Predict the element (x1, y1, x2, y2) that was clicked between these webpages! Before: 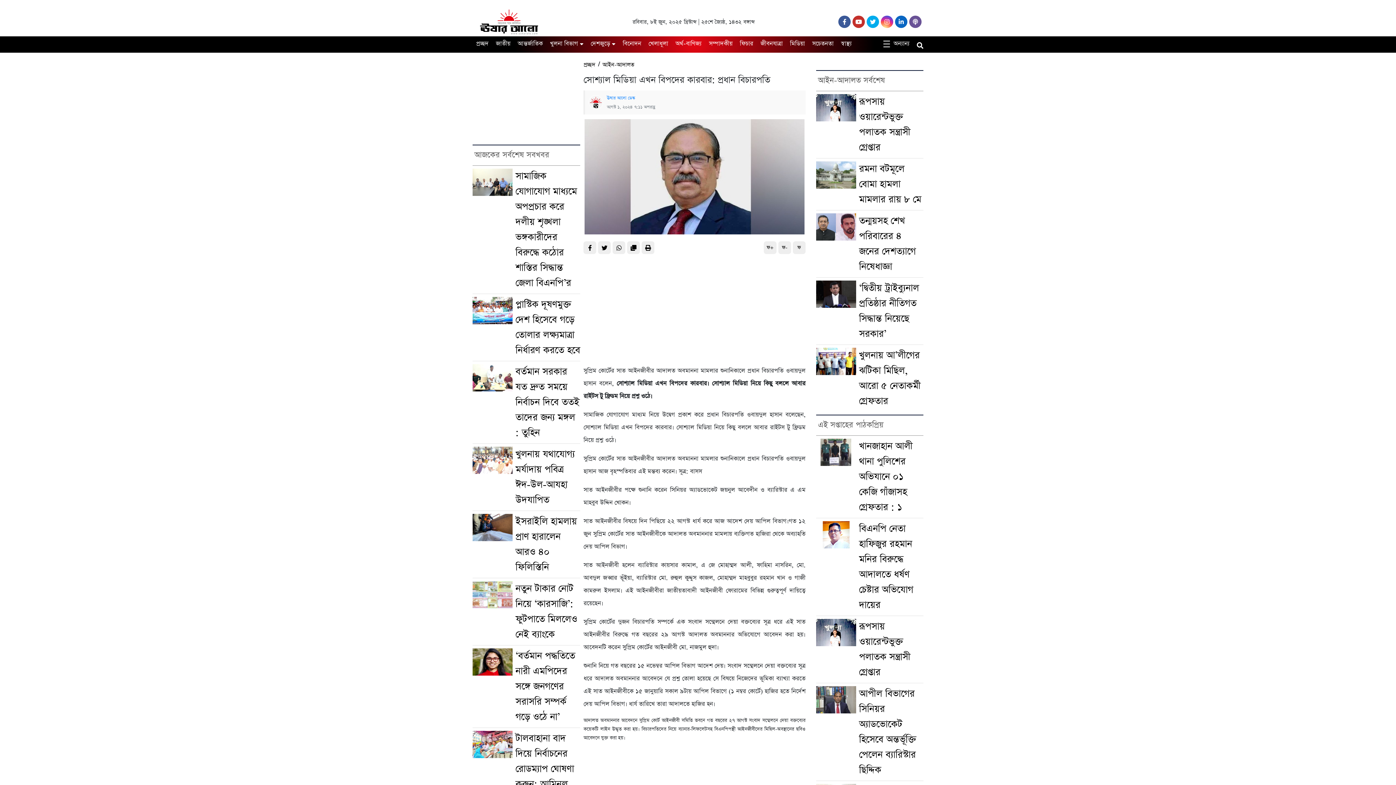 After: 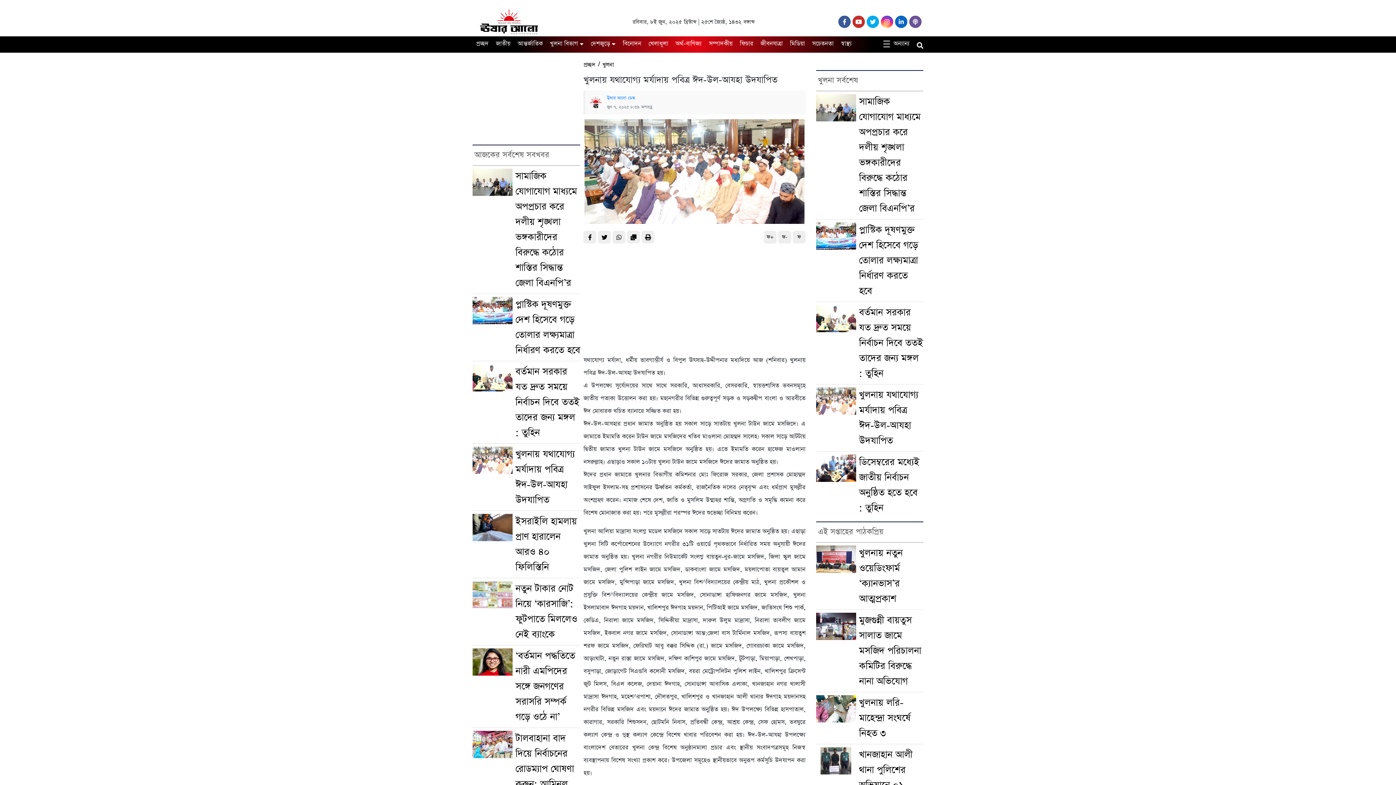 Action: bbox: (472, 446, 515, 507)